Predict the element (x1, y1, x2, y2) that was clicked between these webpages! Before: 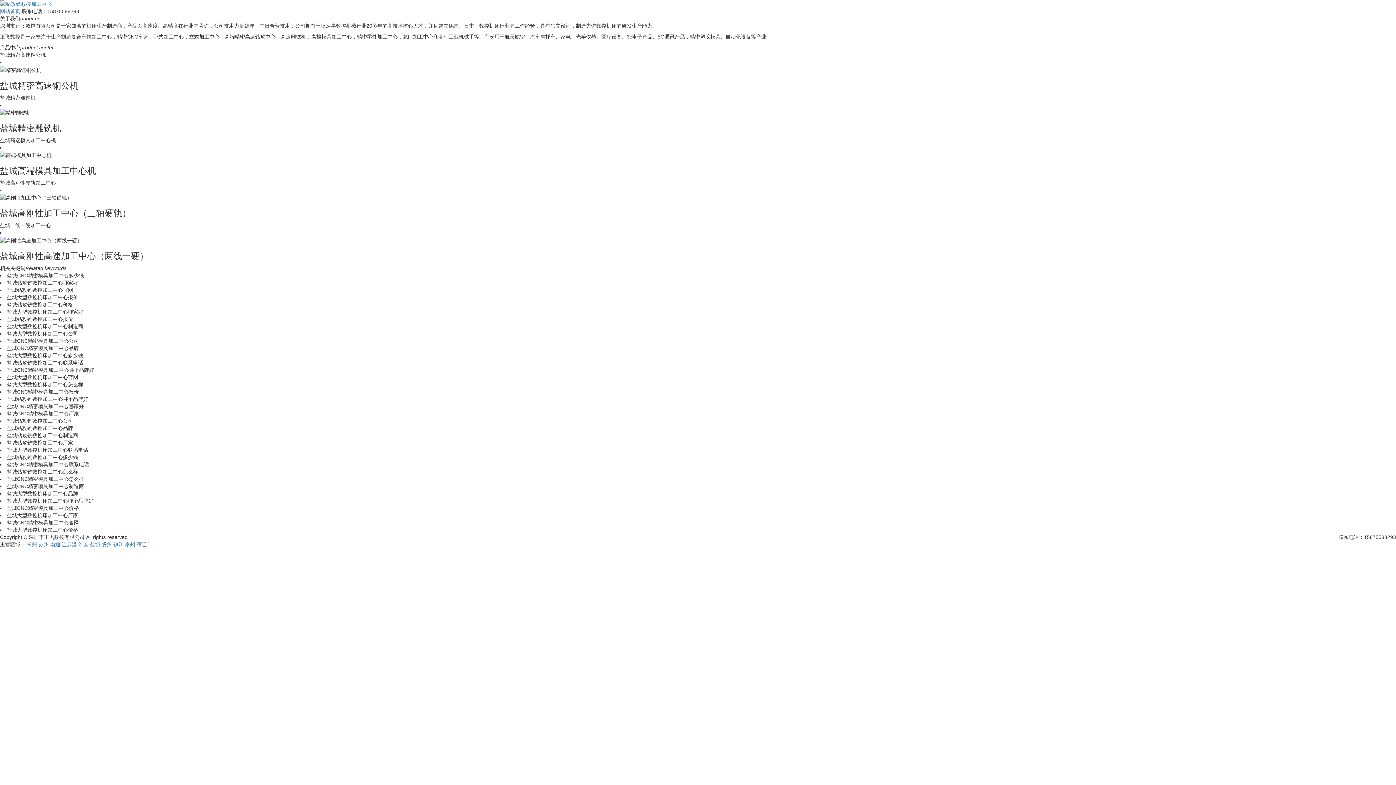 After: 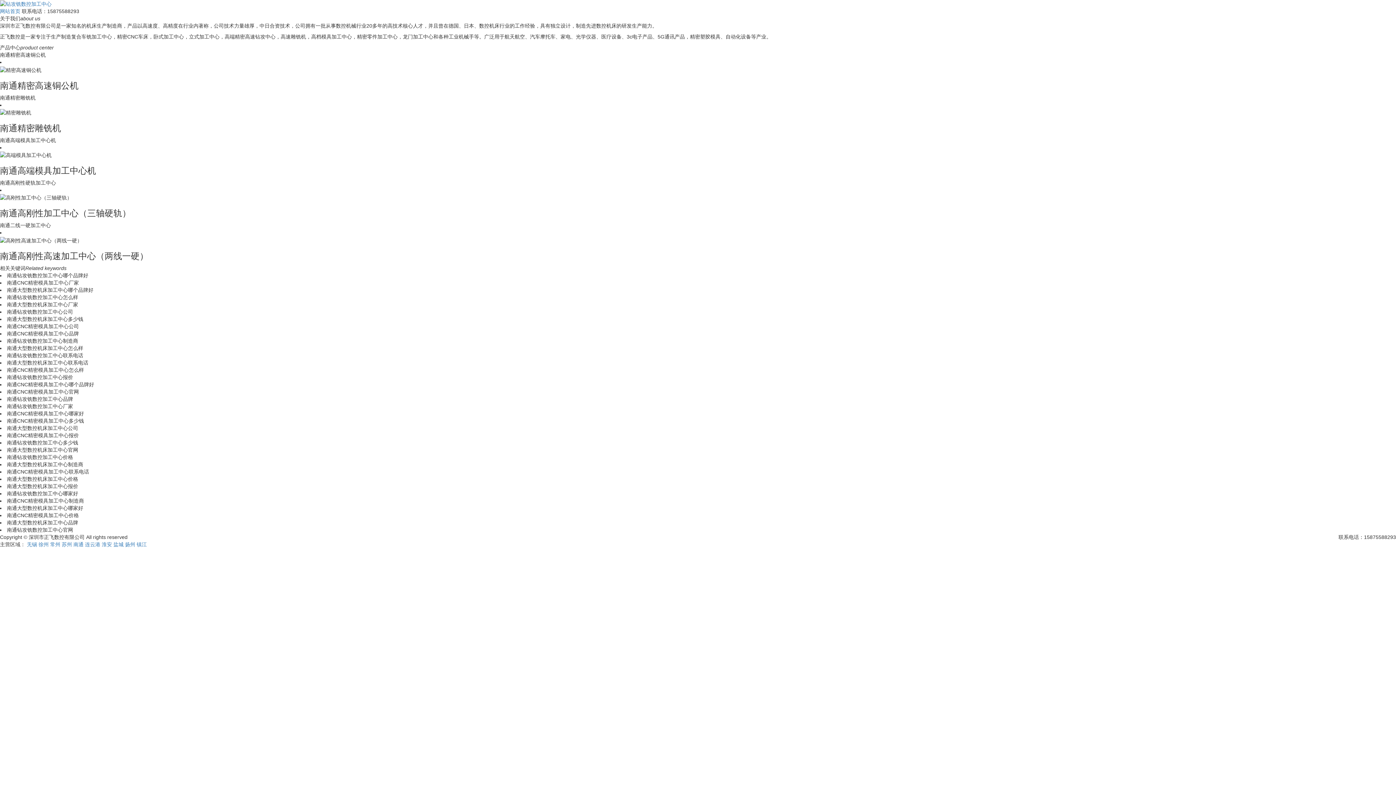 Action: bbox: (50, 541, 60, 547) label: 南通